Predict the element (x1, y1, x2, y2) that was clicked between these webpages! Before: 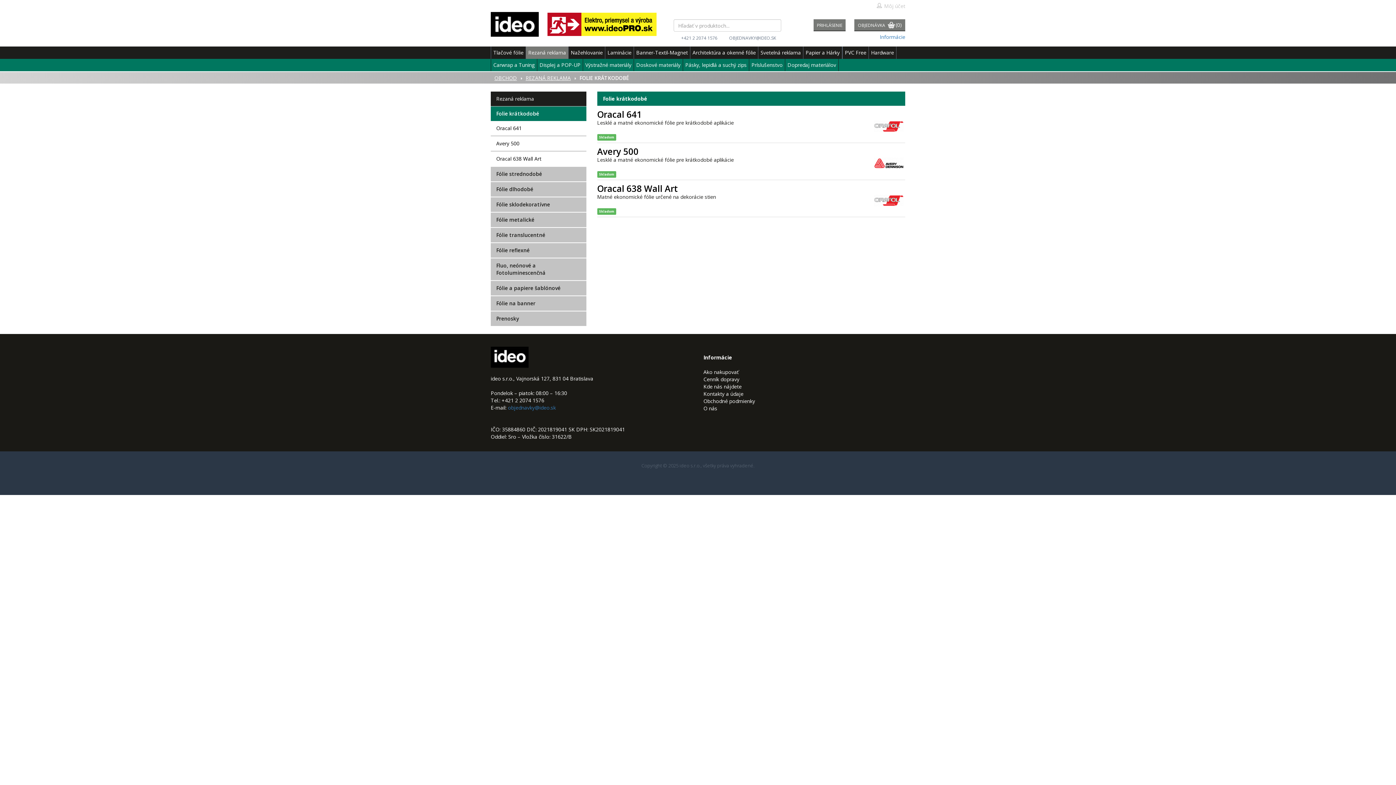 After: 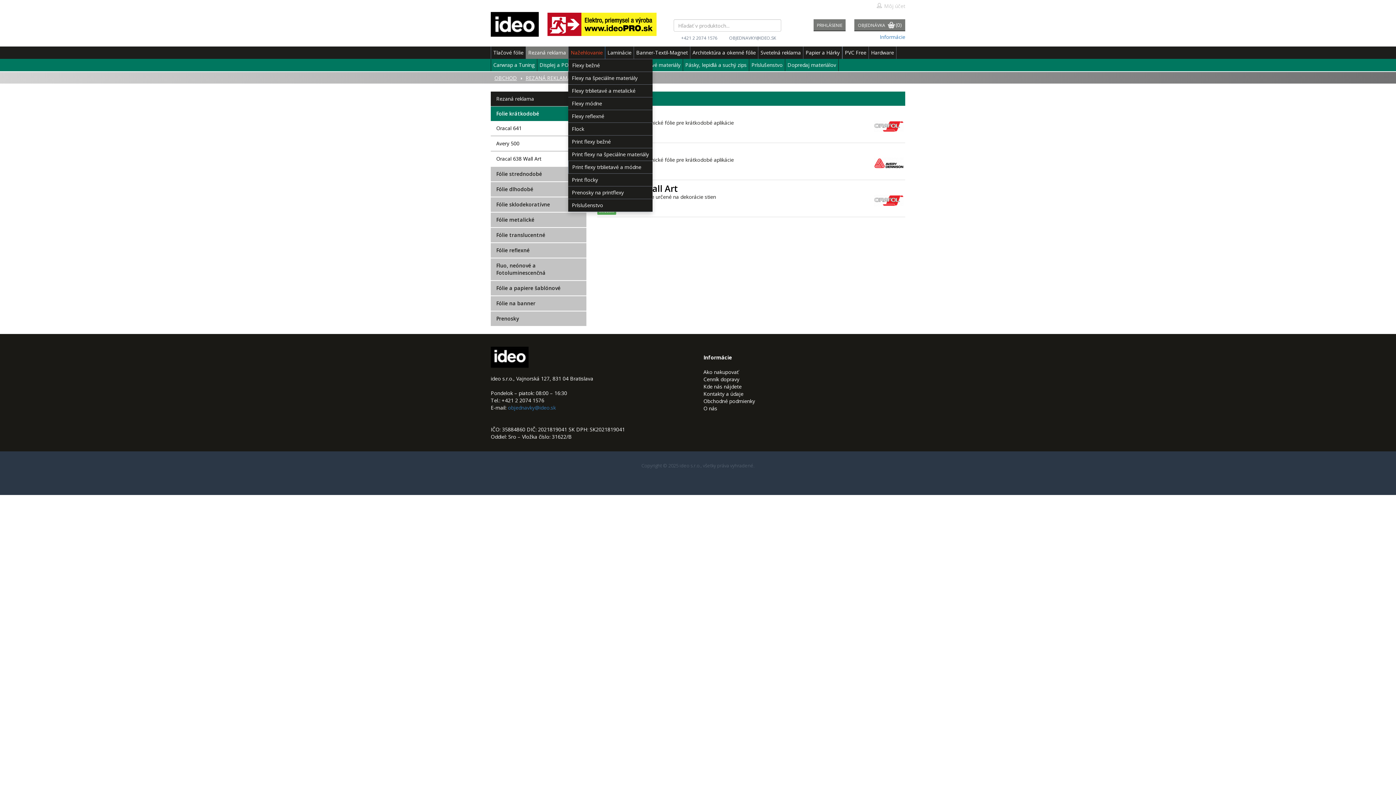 Action: bbox: (568, 46, 605, 58) label: Nažehlovanie